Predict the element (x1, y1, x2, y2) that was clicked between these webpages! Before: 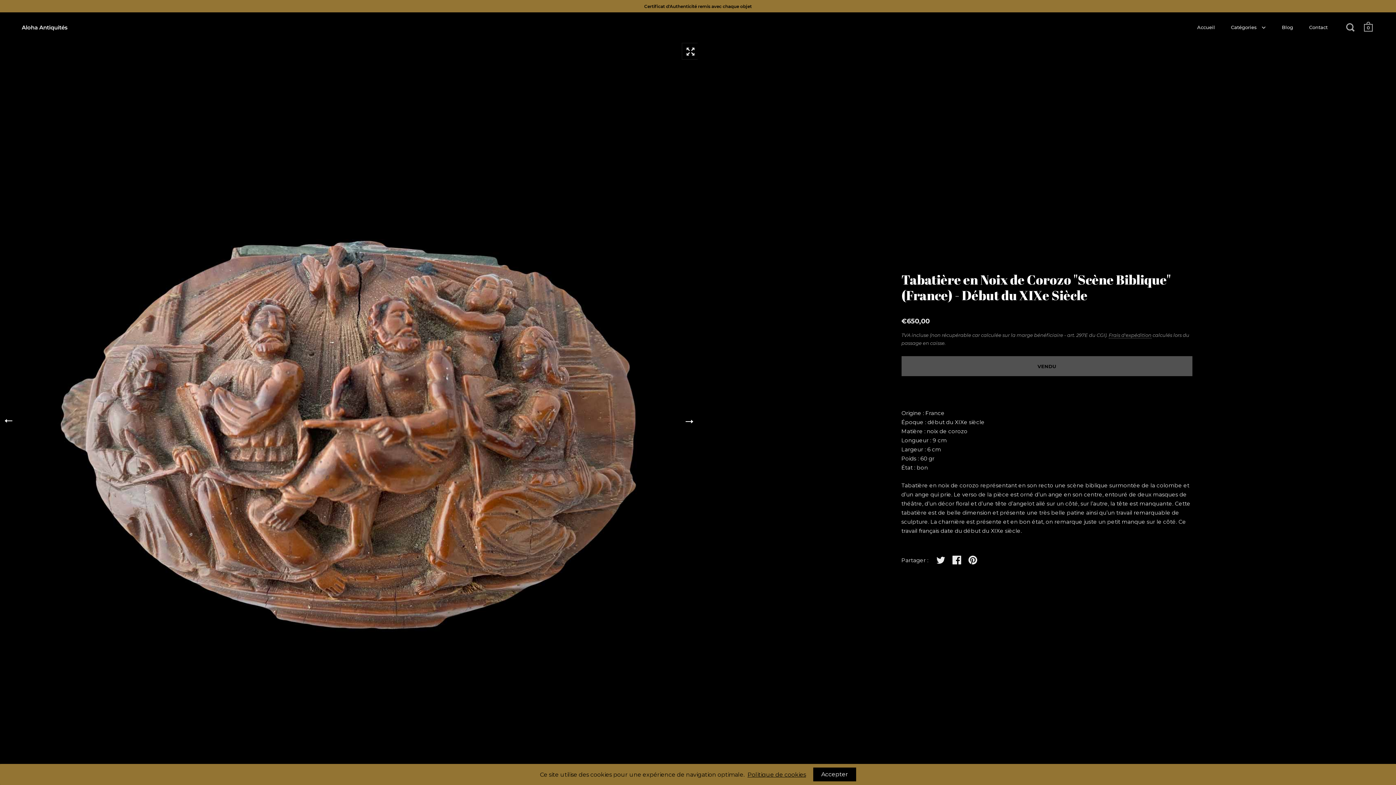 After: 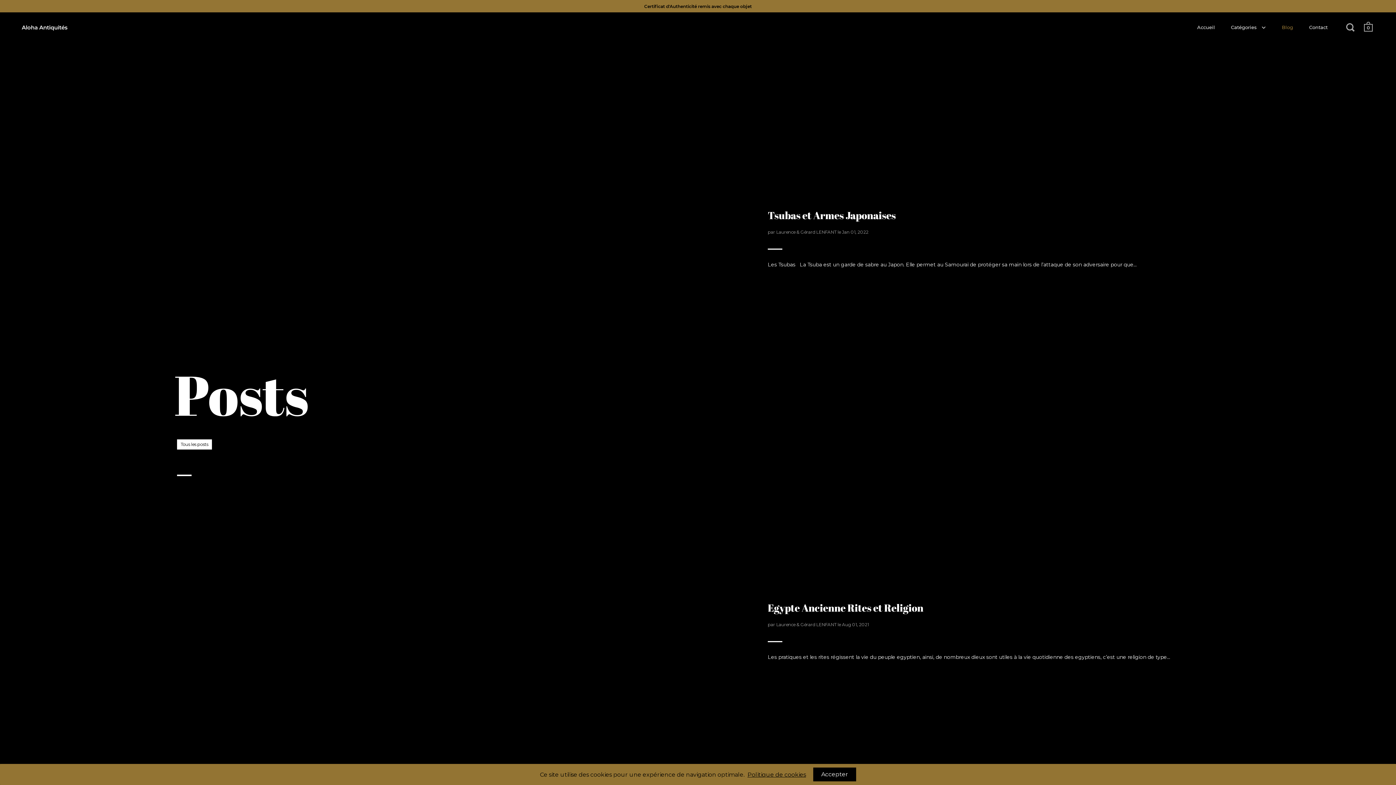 Action: bbox: (1274, 19, 1300, 35) label: Blog